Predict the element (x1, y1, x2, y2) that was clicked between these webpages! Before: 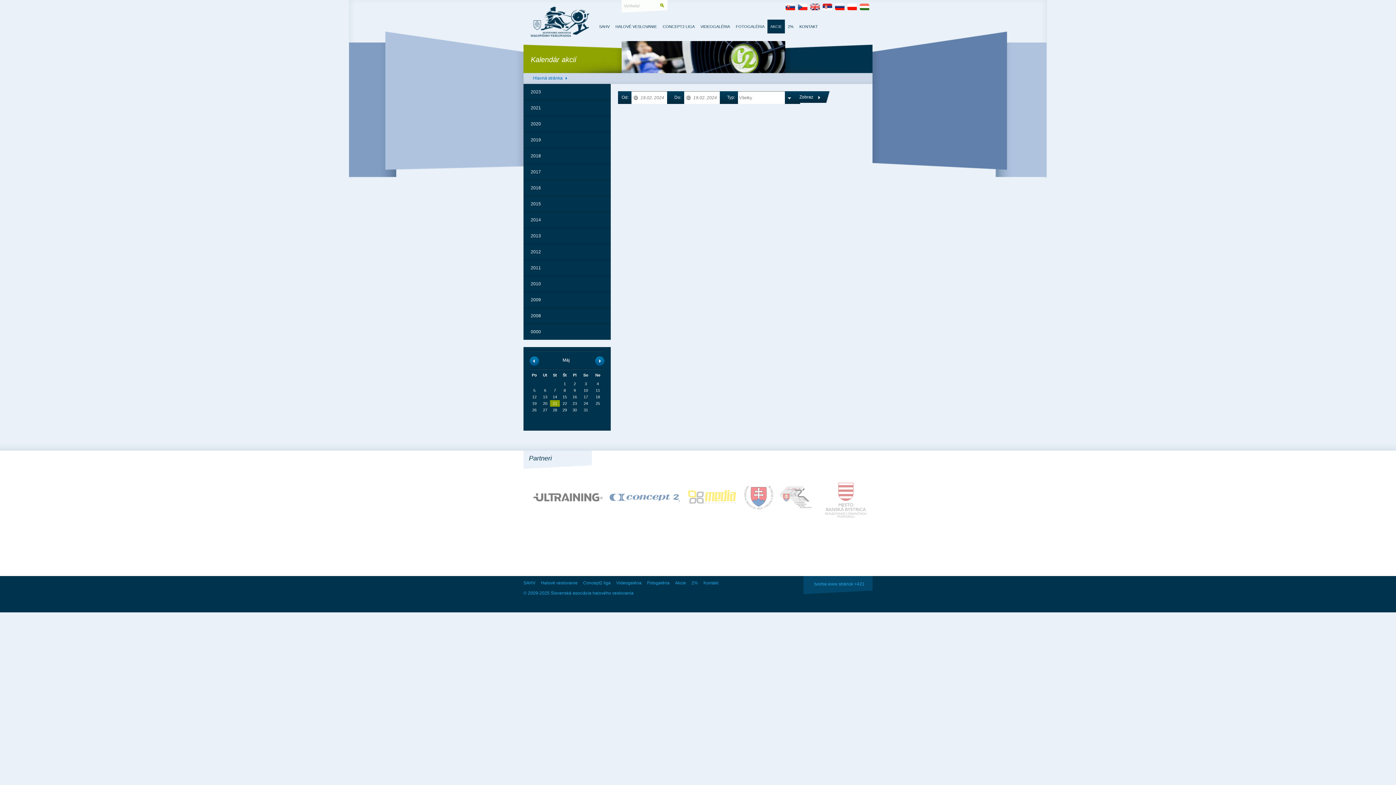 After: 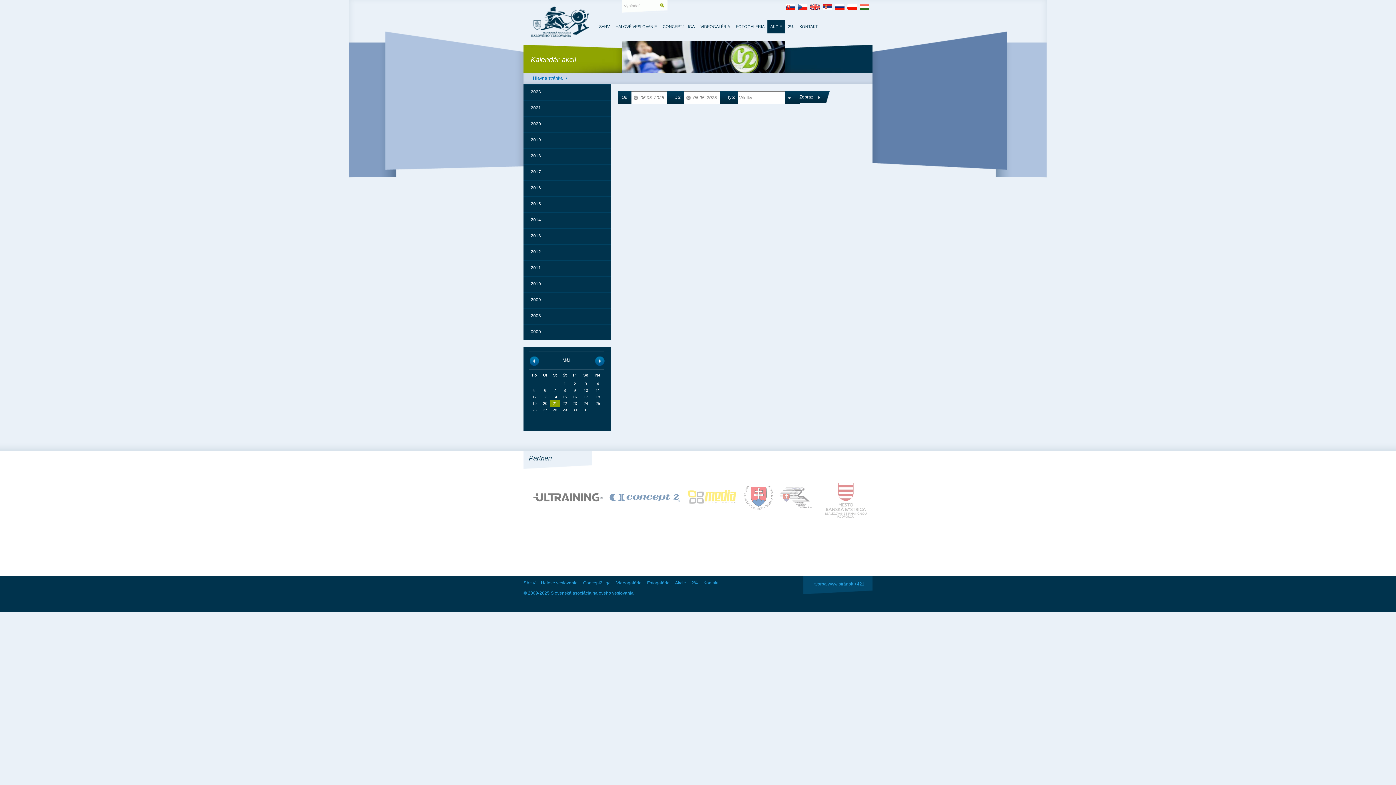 Action: label: 6 bbox: (544, 388, 546, 392)